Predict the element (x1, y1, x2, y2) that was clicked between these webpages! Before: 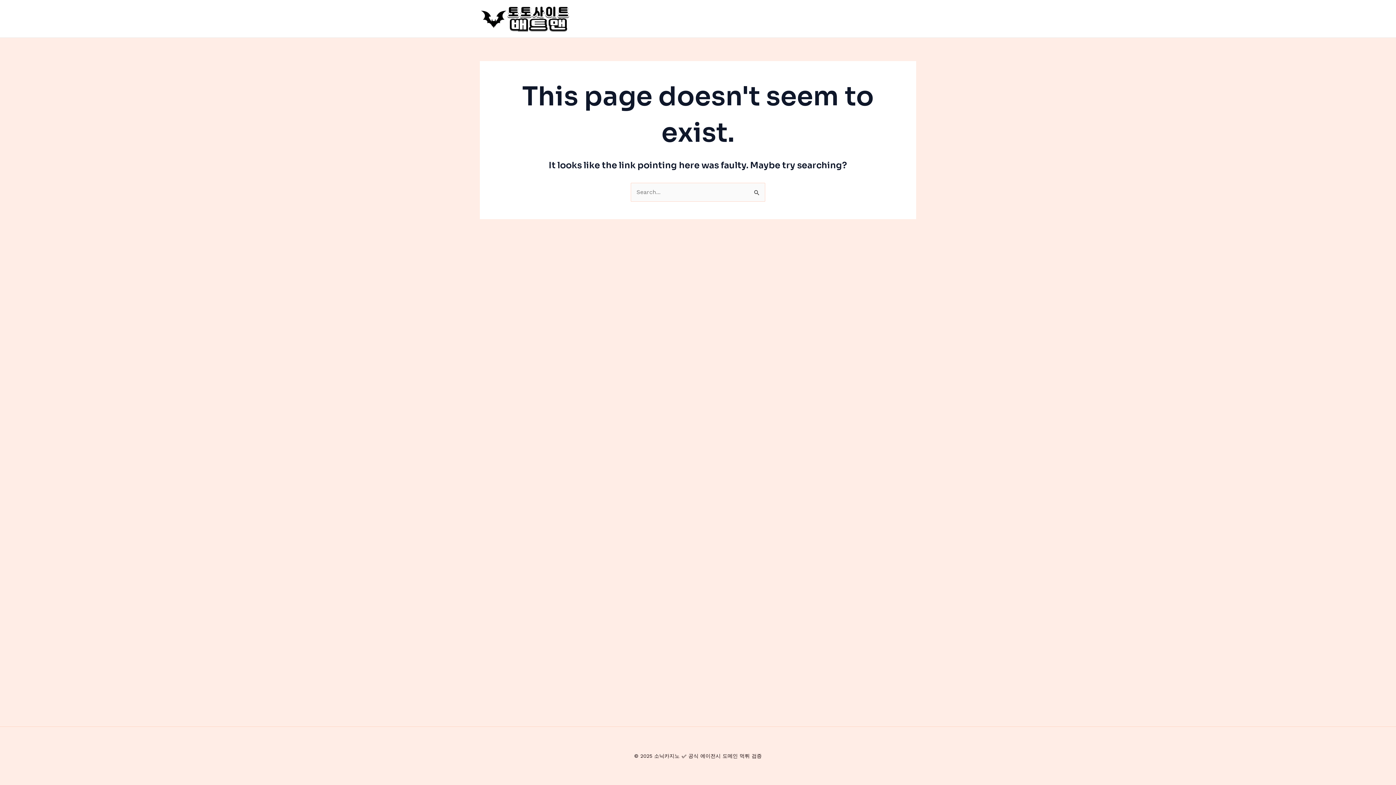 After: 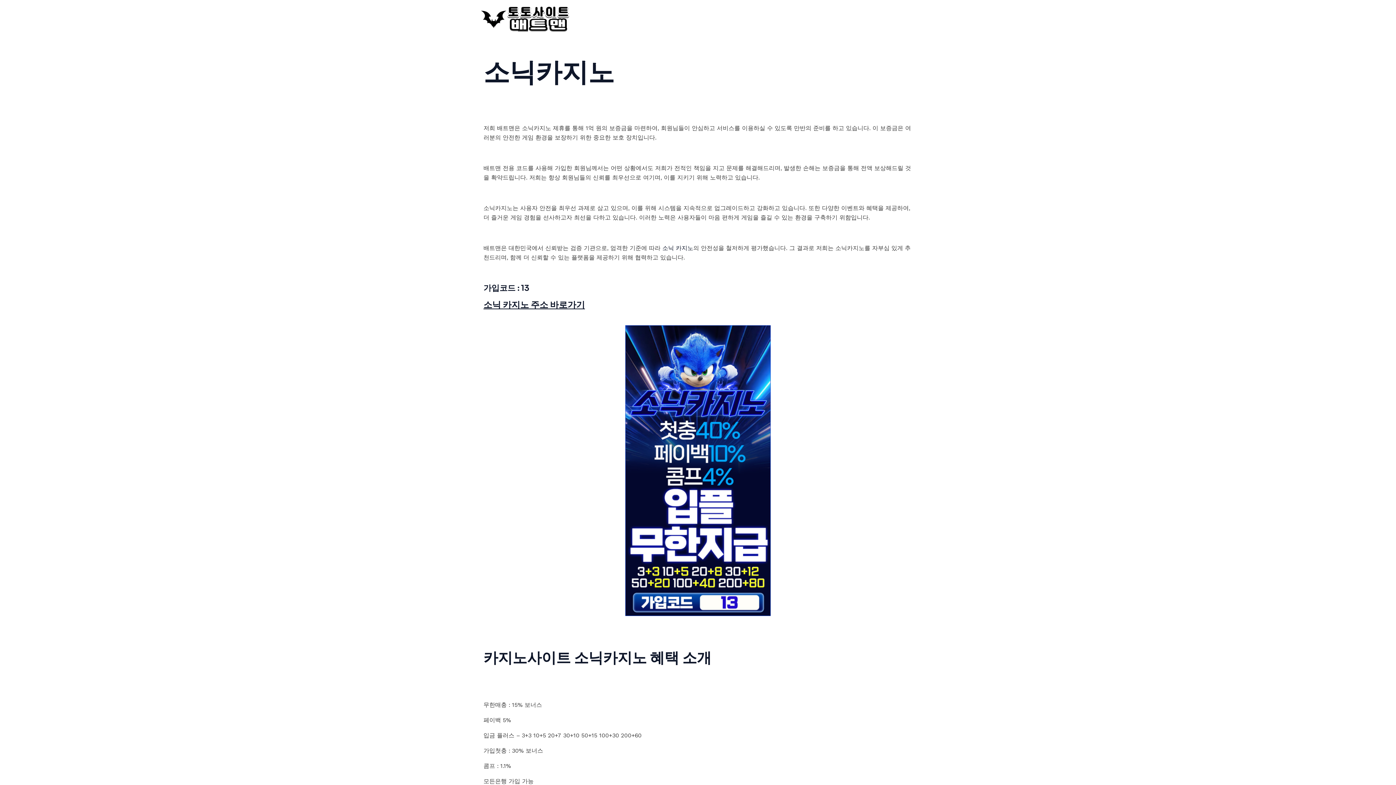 Action: bbox: (480, 14, 570, 21)